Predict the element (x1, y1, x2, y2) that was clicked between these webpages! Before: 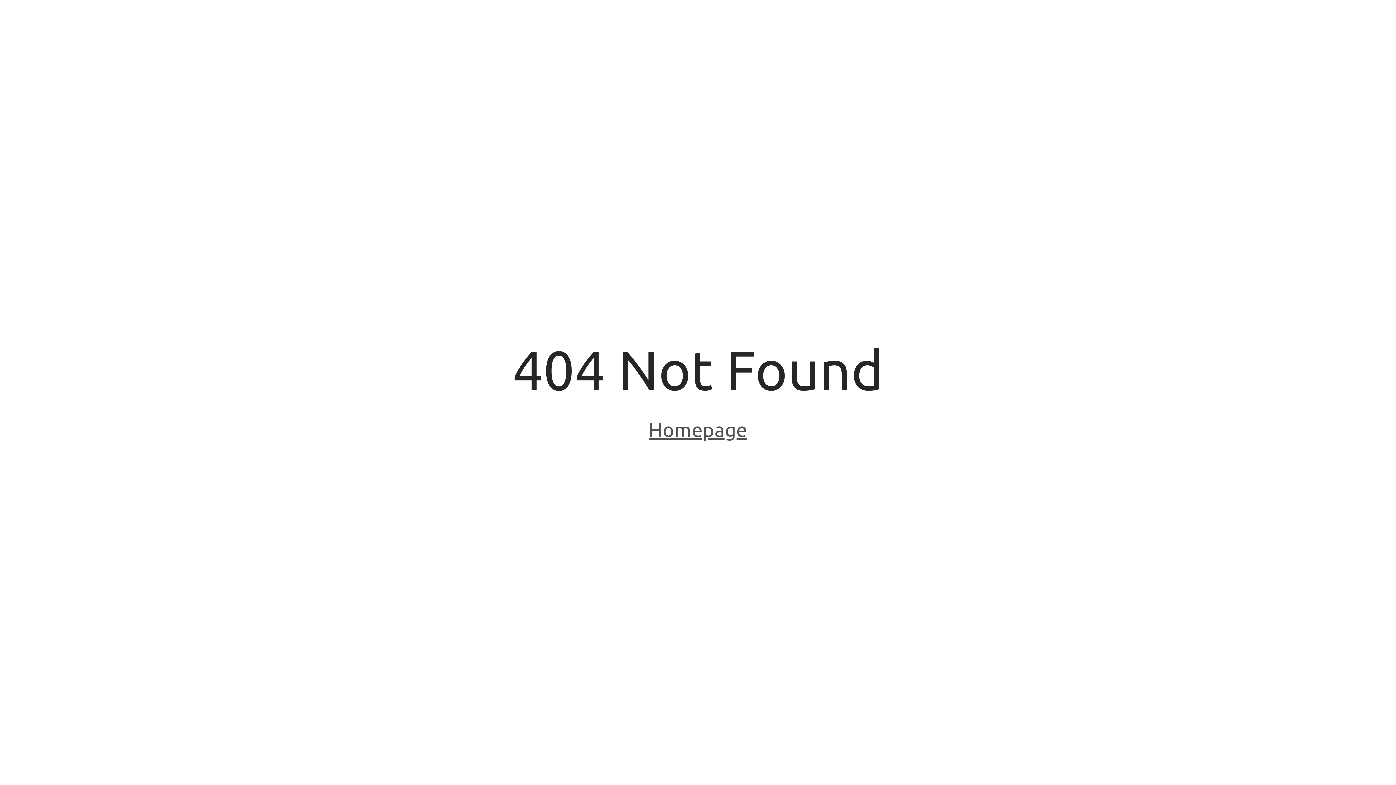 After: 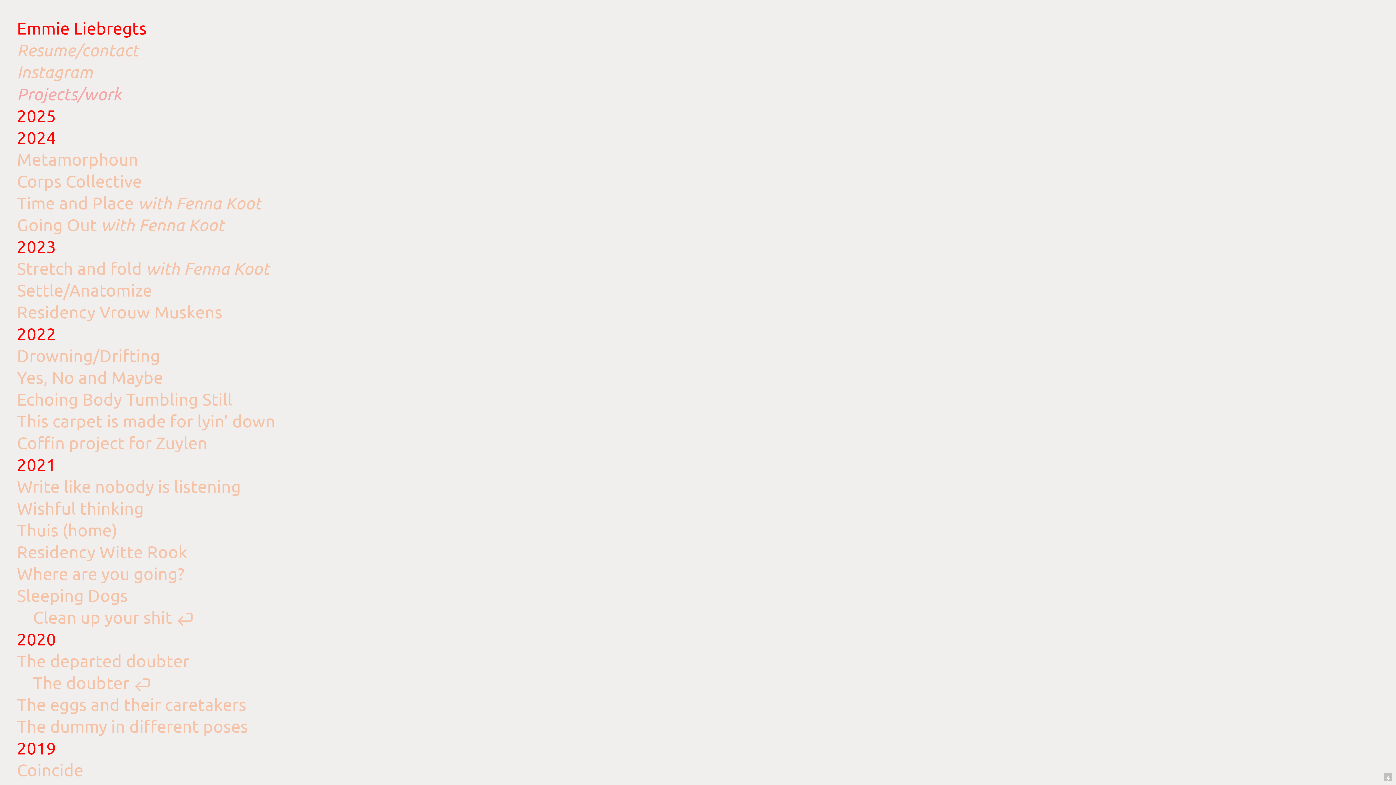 Action: label: Homepage bbox: (648, 418, 747, 443)